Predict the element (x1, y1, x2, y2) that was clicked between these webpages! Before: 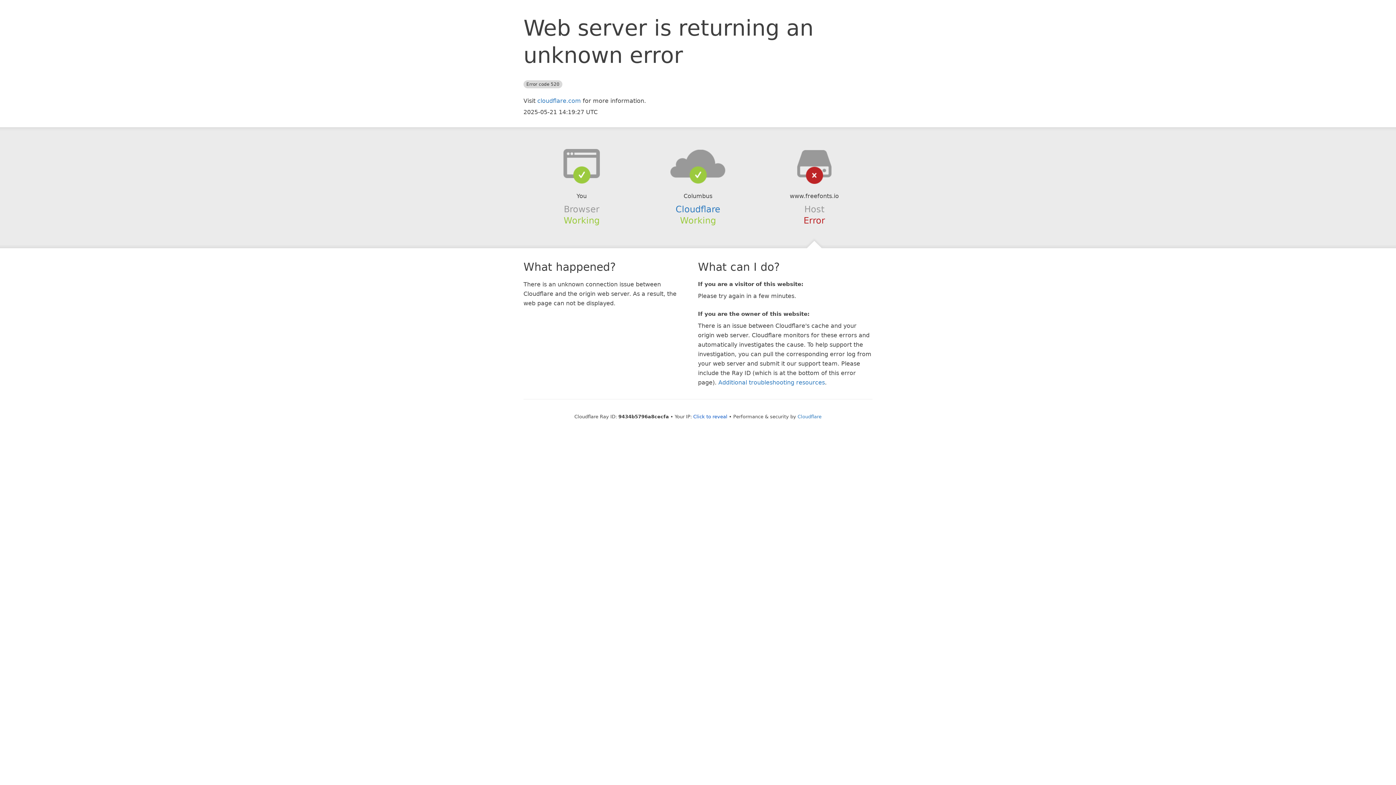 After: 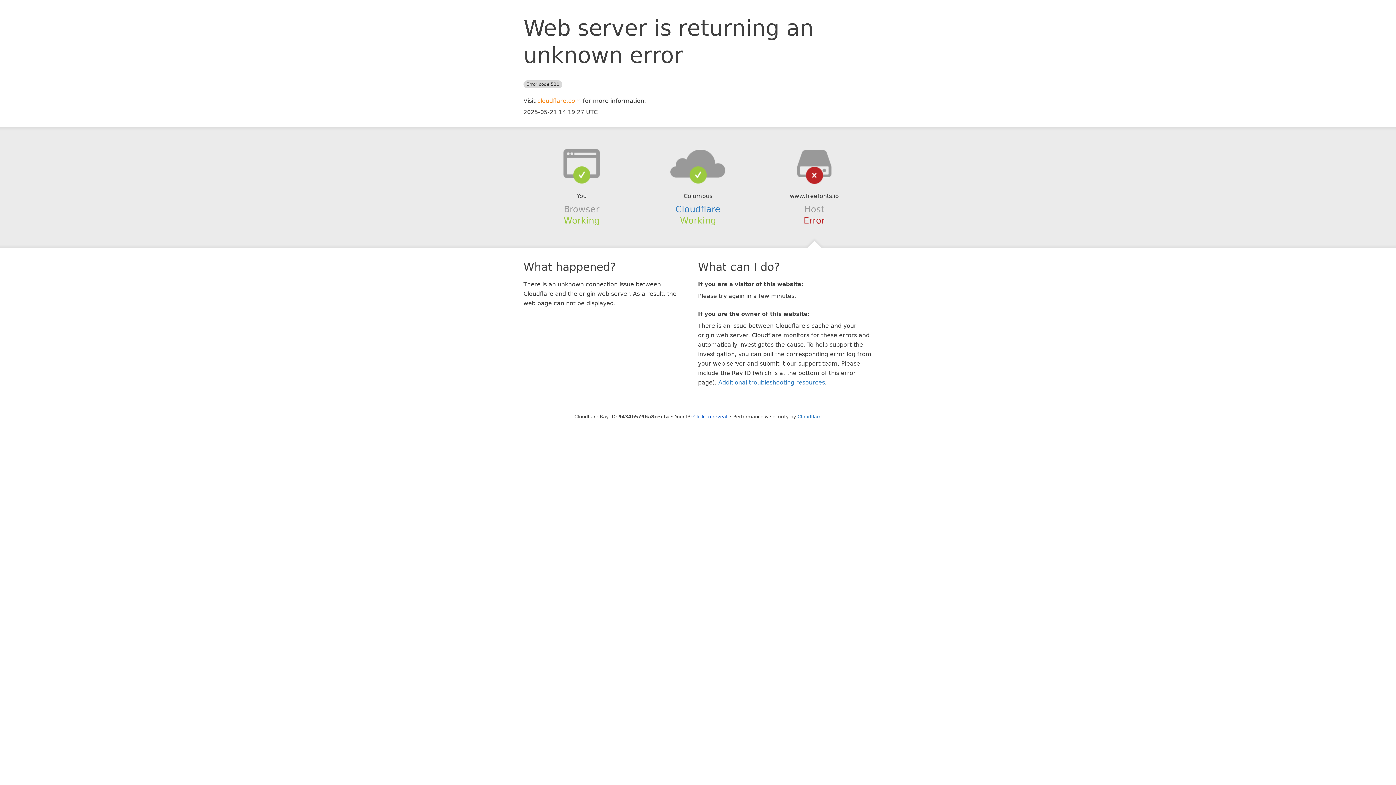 Action: label: cloudflare.com bbox: (537, 97, 581, 104)